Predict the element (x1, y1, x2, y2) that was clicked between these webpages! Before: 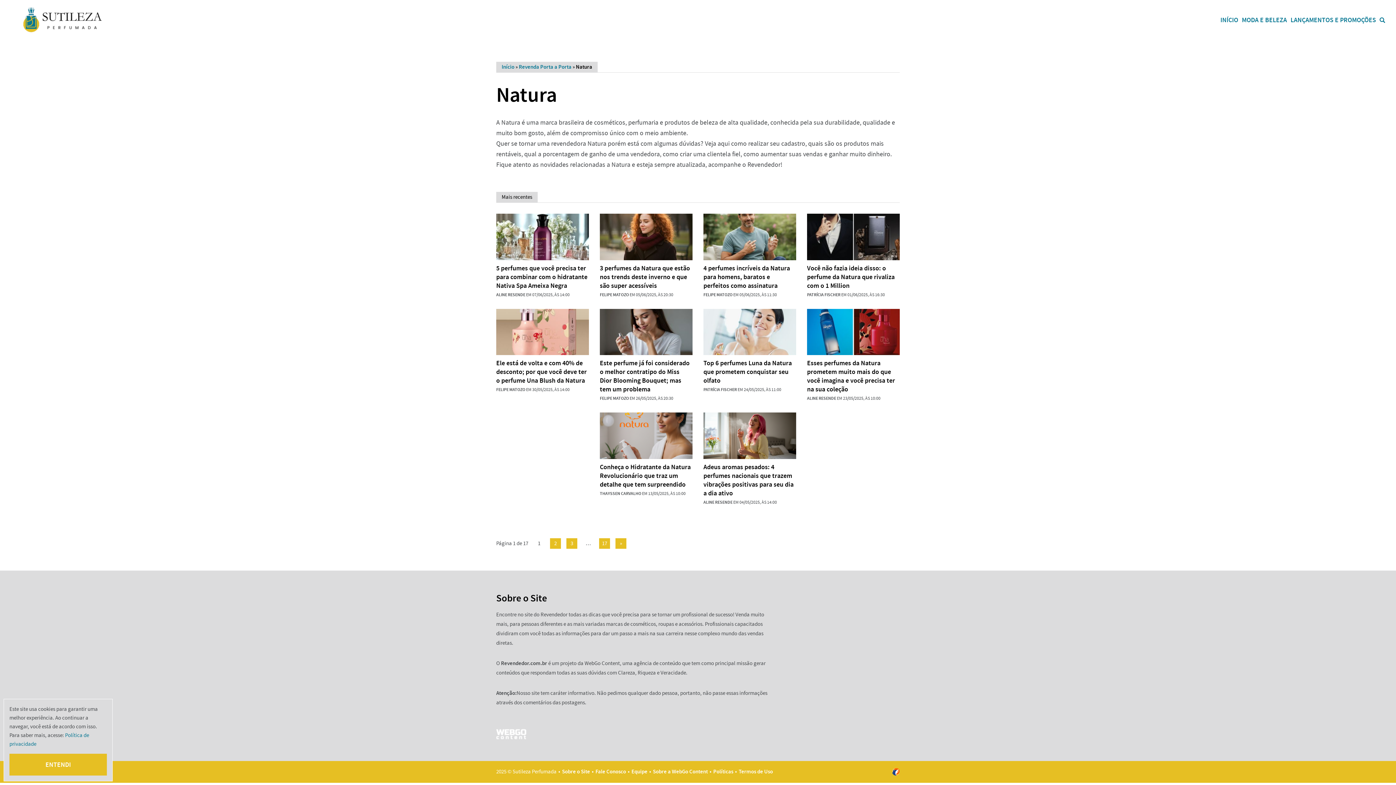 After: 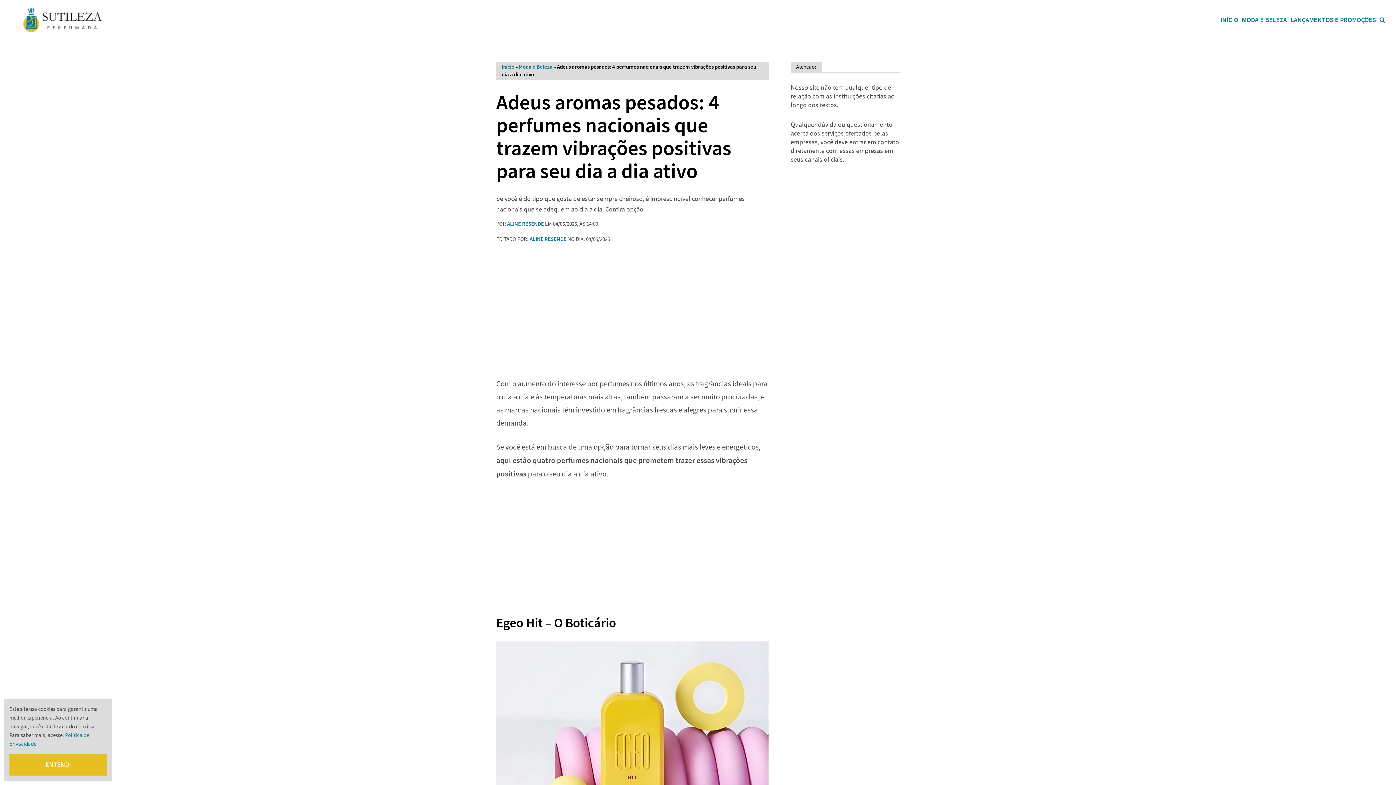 Action: bbox: (703, 412, 796, 459)